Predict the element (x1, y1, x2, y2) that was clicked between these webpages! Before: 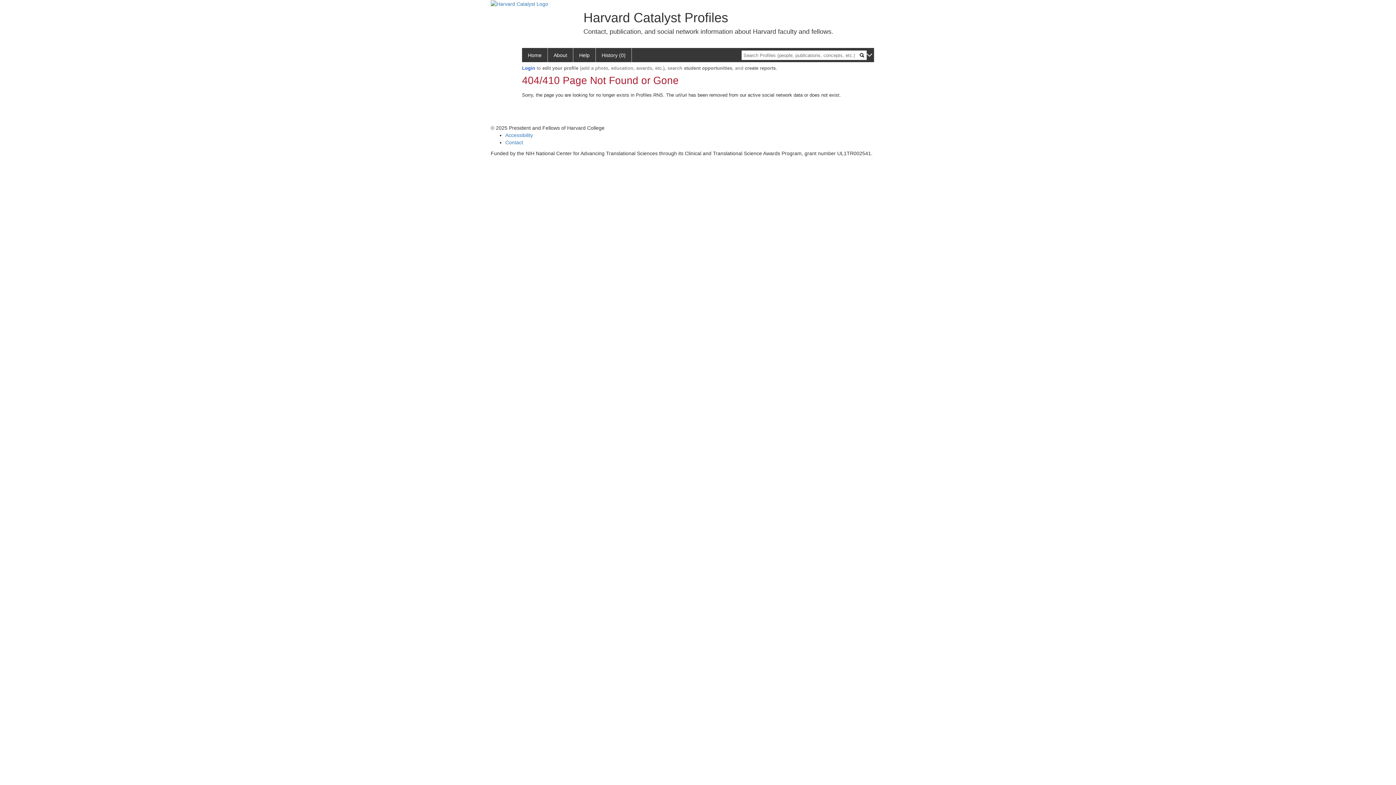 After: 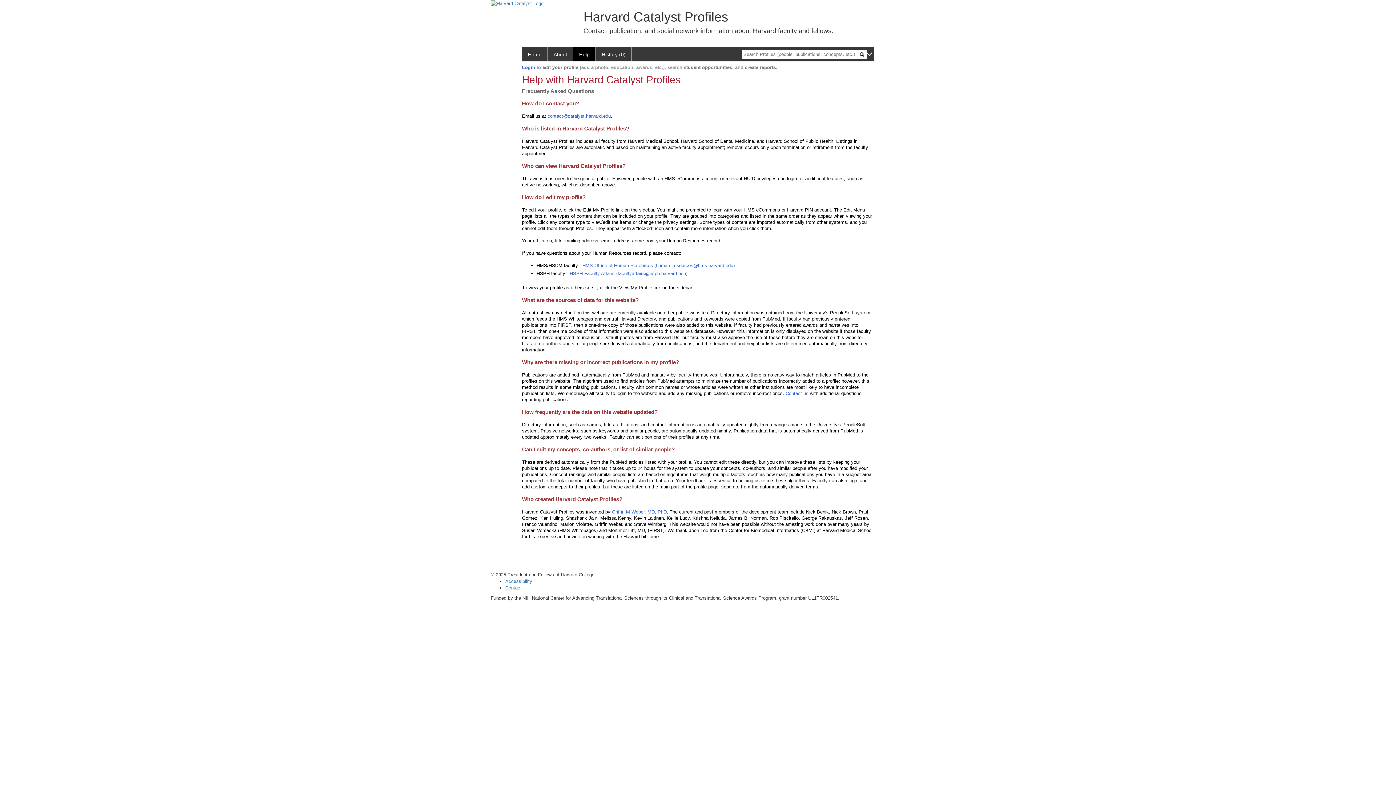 Action: label: Help bbox: (573, 48, 596, 62)